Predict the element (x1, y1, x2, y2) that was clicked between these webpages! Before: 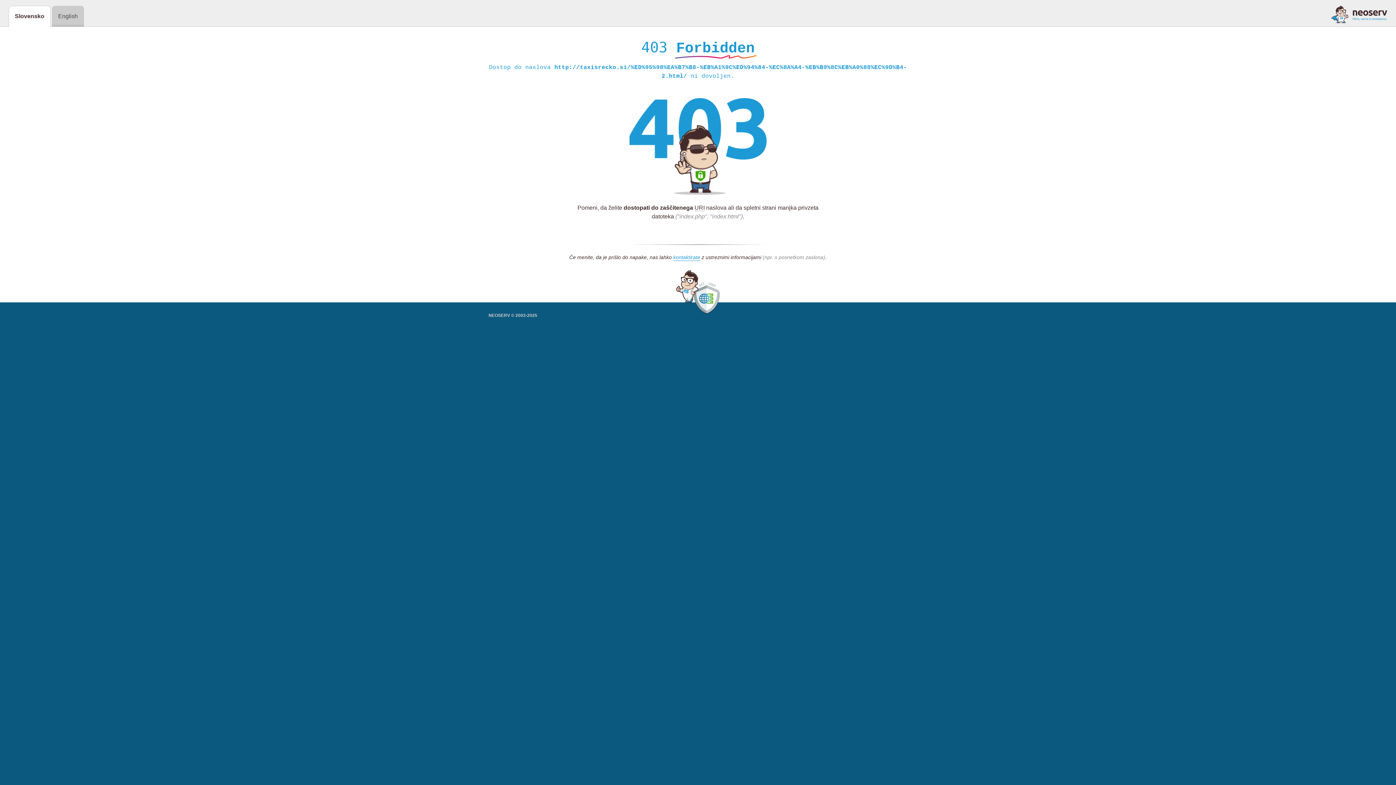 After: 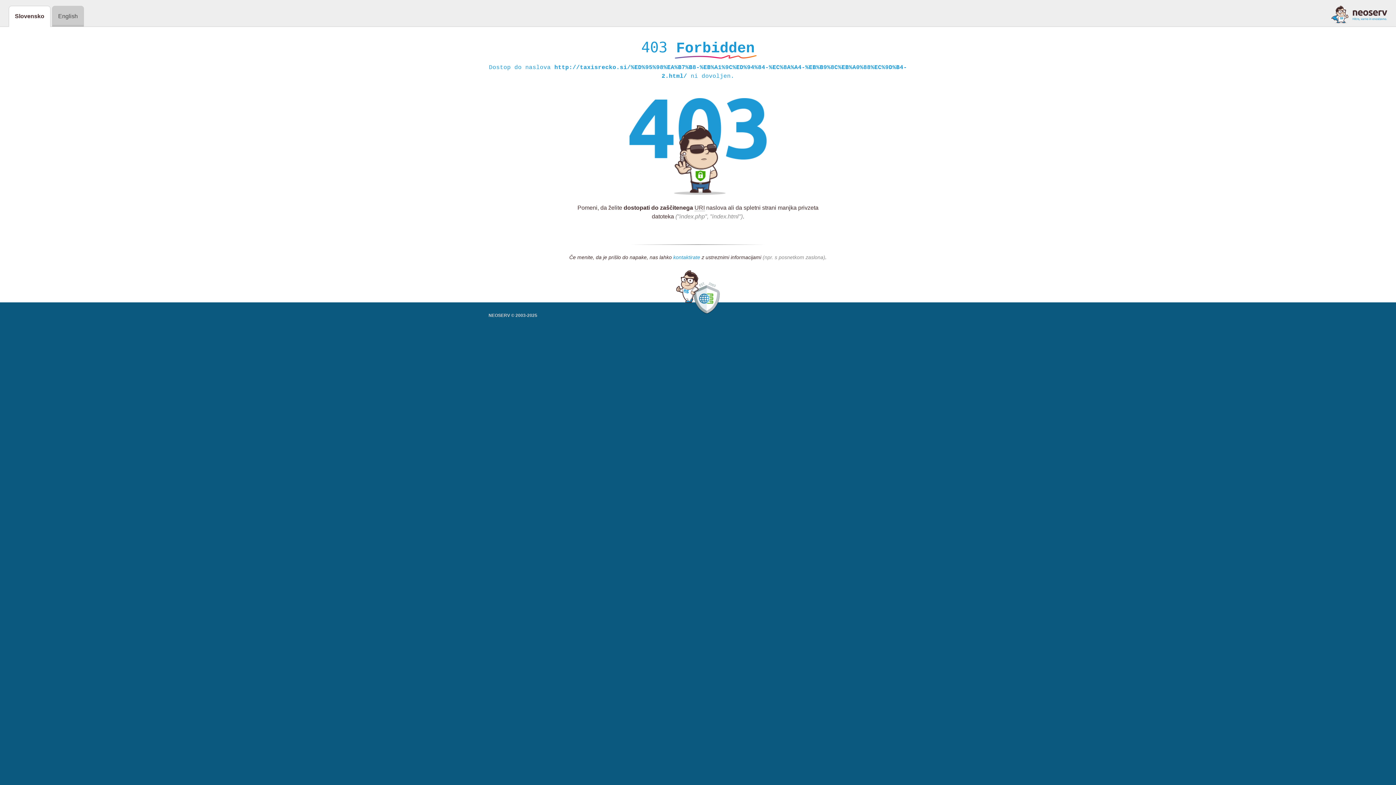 Action: bbox: (673, 254, 700, 261) label: kontaktirate